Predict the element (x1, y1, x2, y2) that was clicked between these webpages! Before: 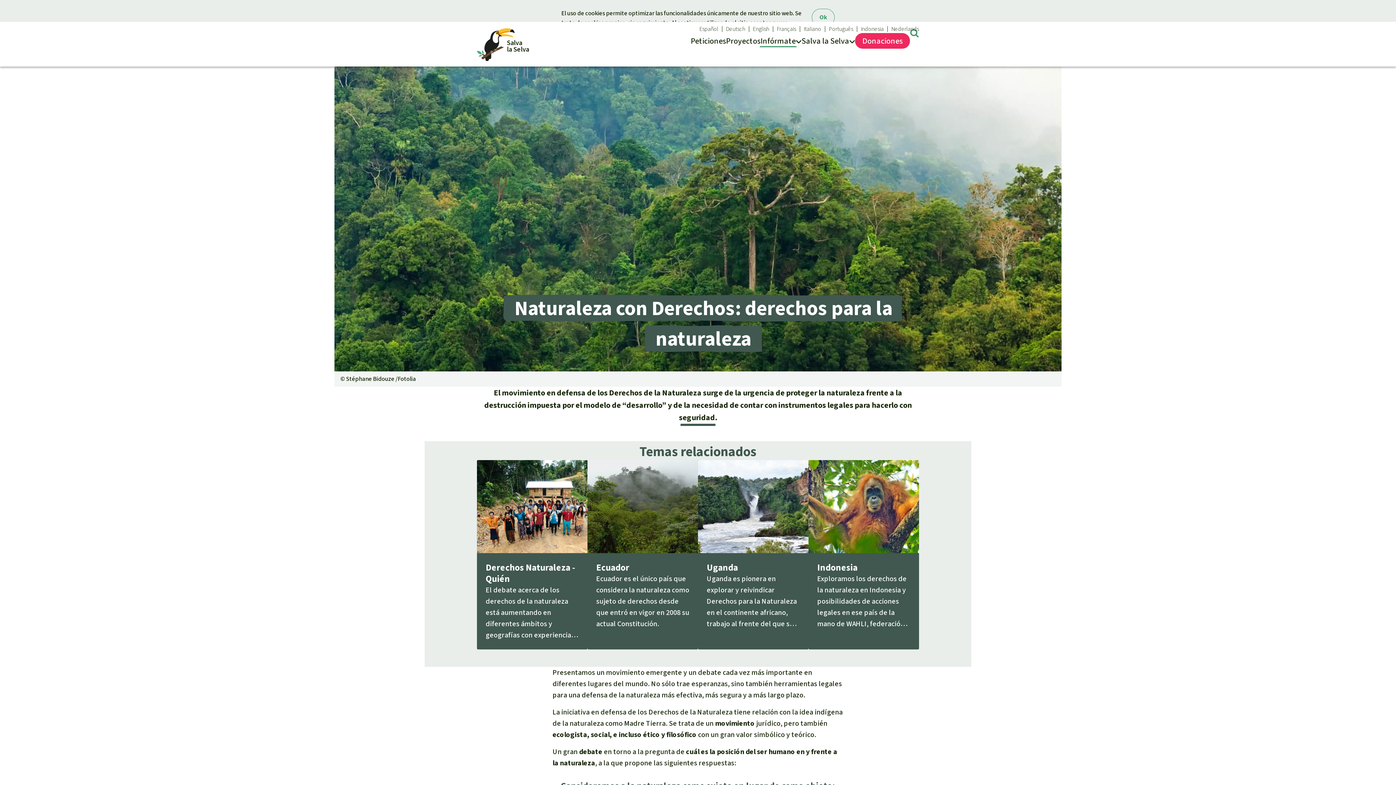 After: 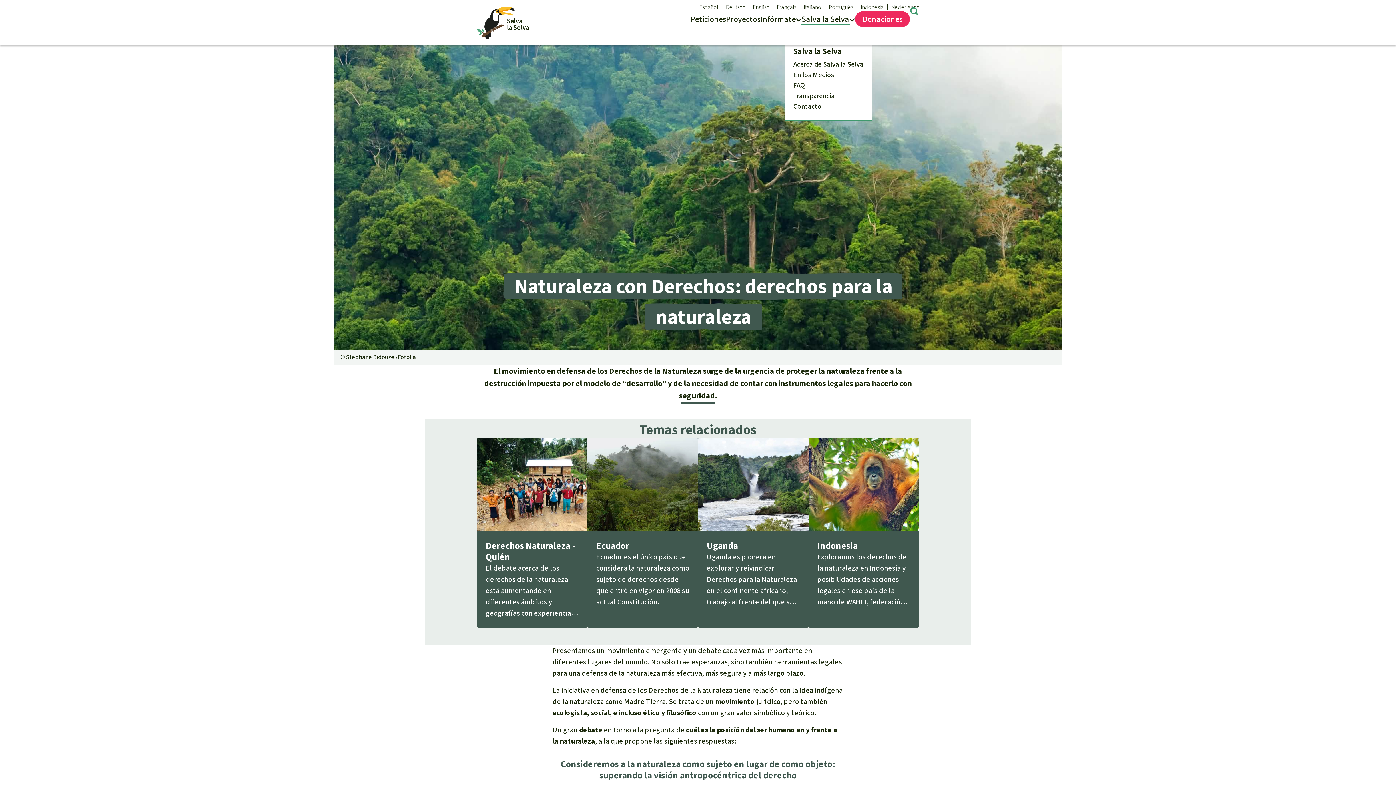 Action: label: Ok bbox: (812, 8, 834, 26)